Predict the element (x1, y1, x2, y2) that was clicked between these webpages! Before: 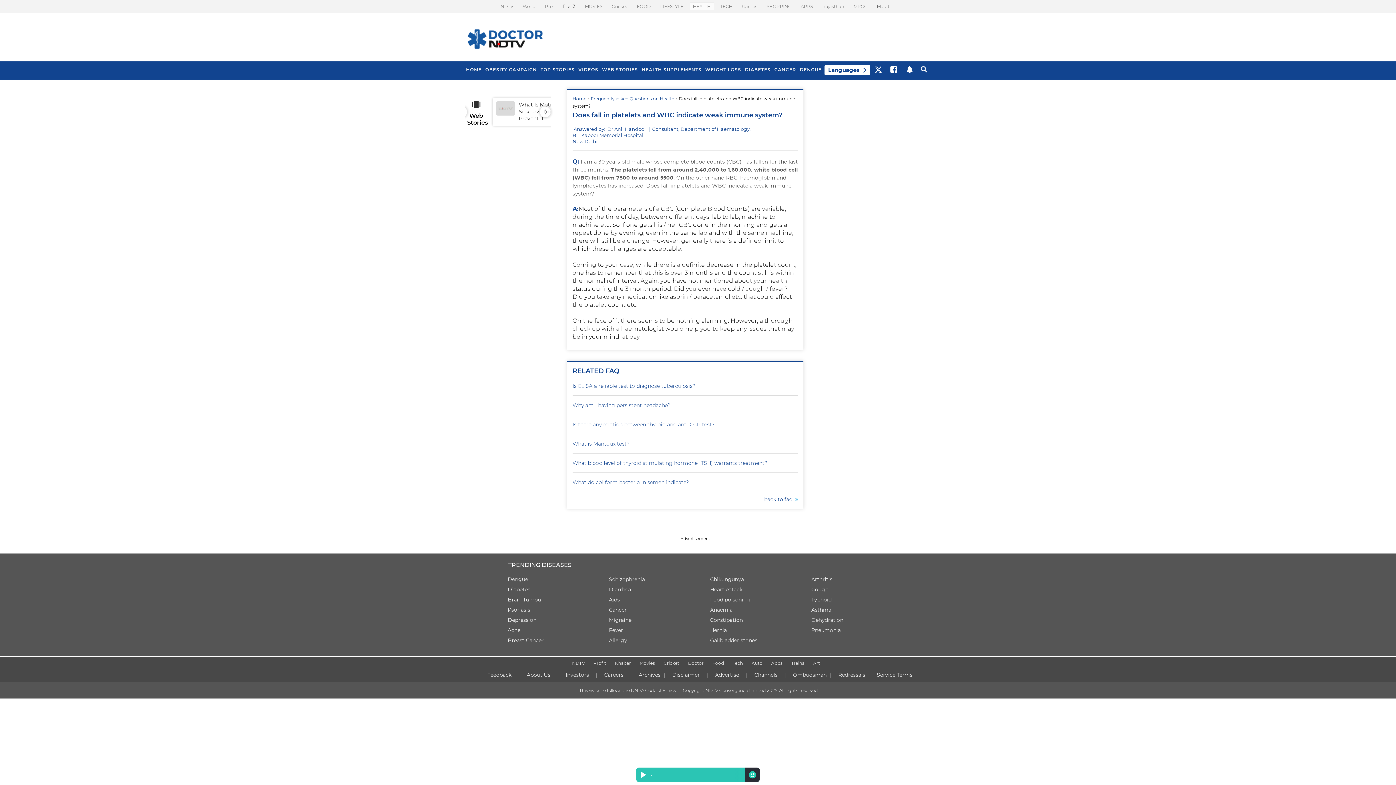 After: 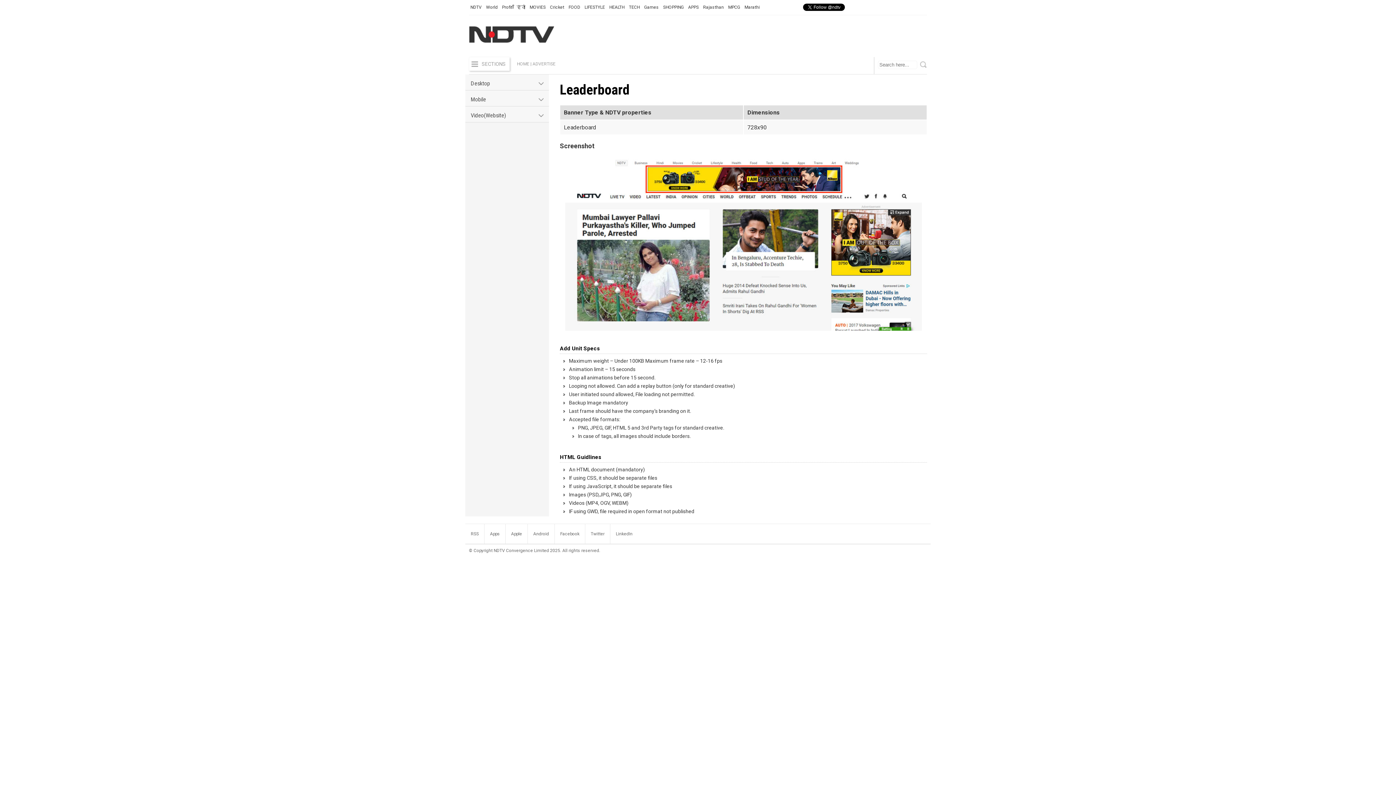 Action: label: Advertise bbox: (713, 669, 741, 680)